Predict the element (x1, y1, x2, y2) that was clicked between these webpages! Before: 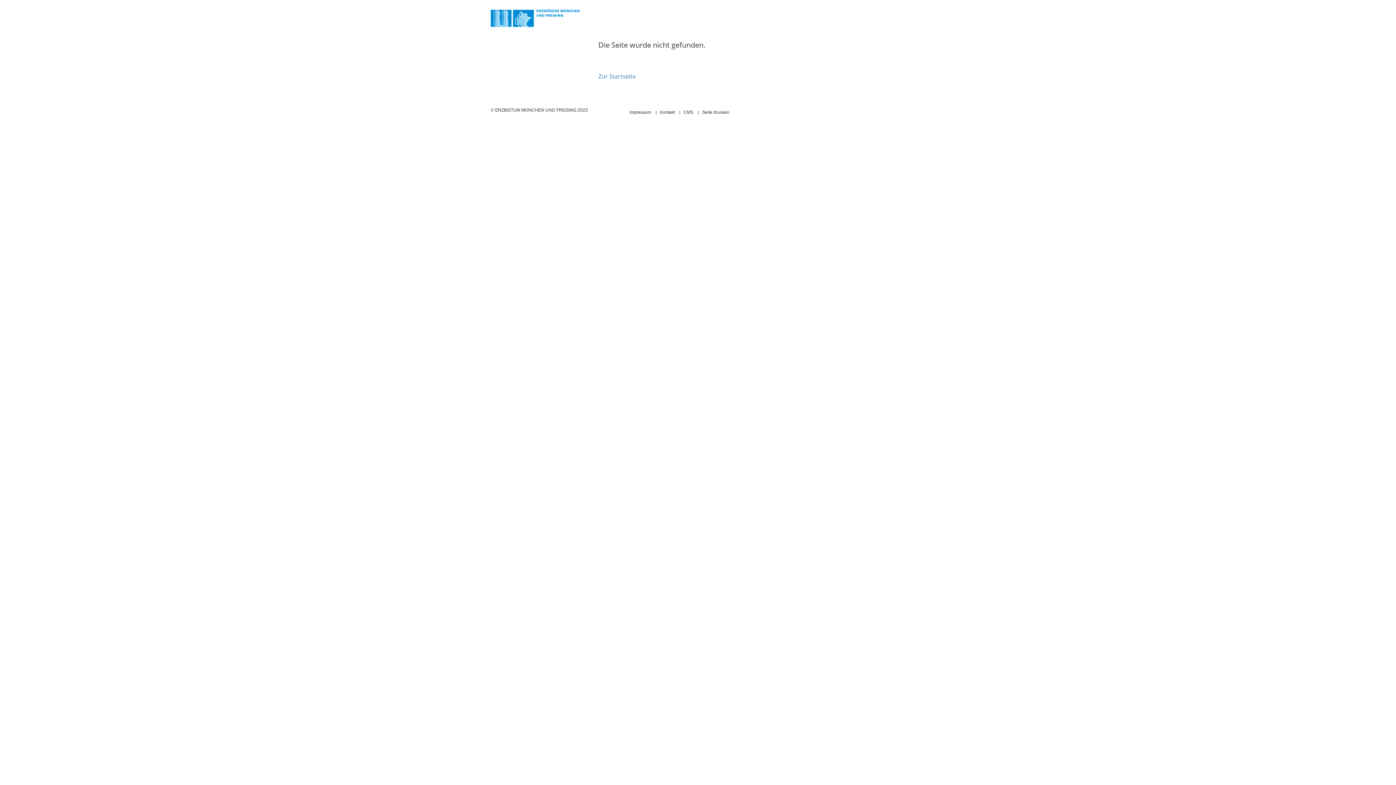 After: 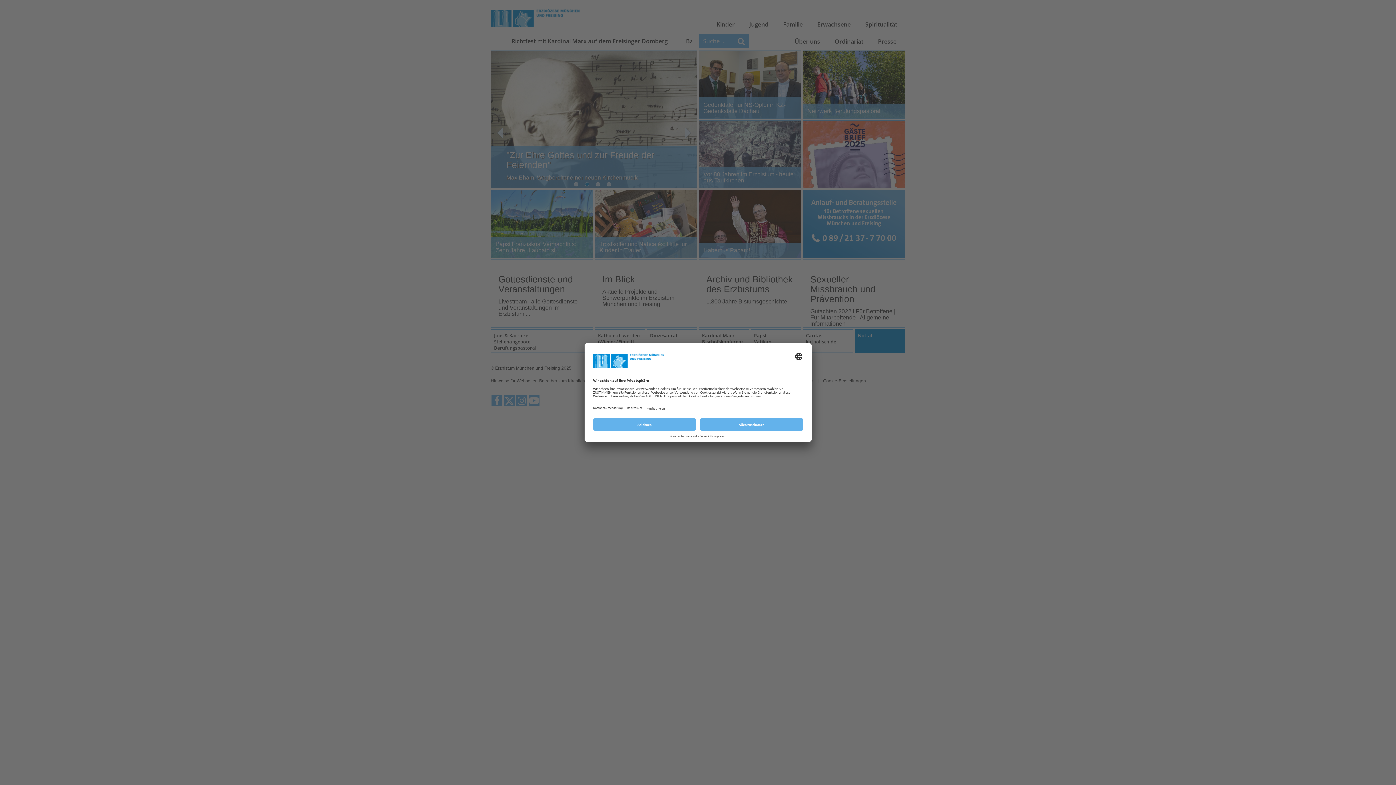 Action: bbox: (490, 14, 618, 20)